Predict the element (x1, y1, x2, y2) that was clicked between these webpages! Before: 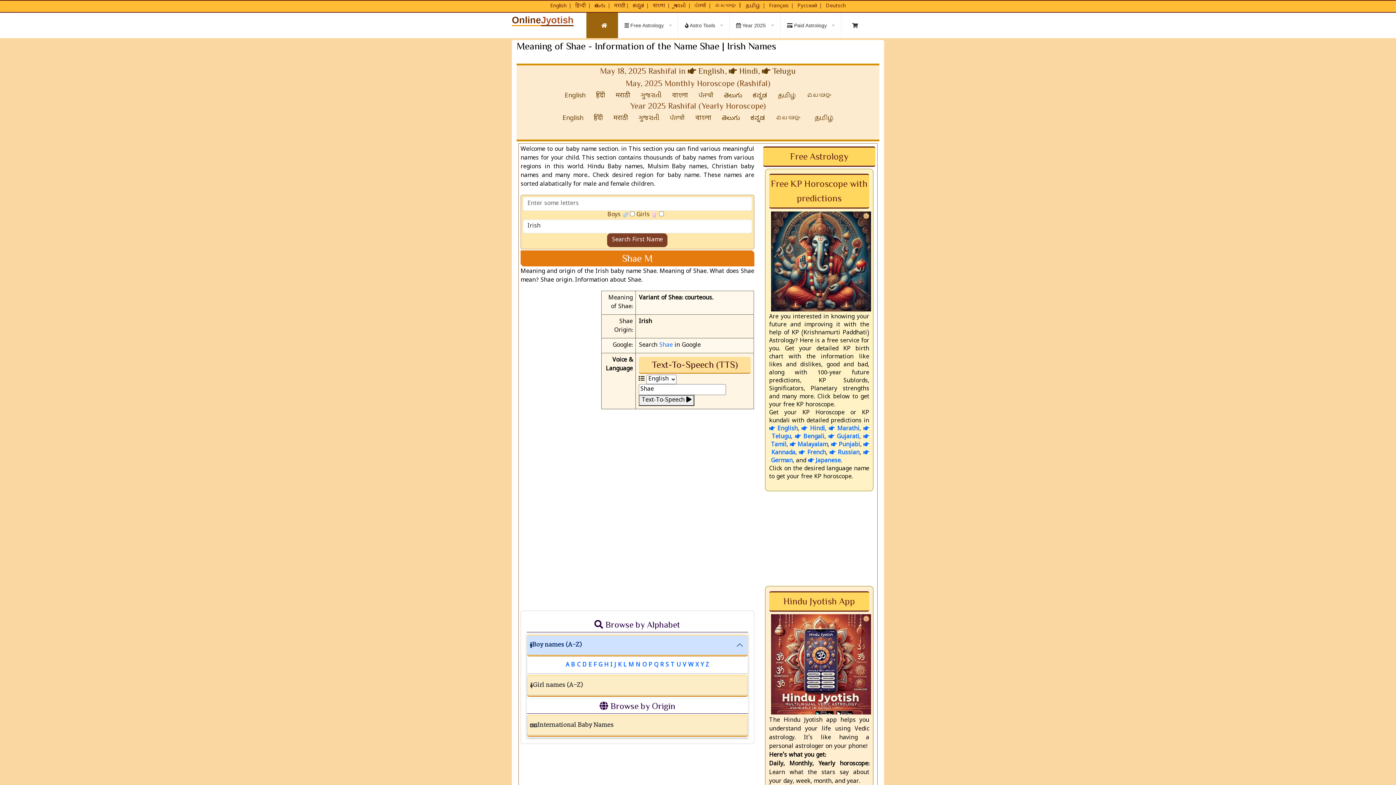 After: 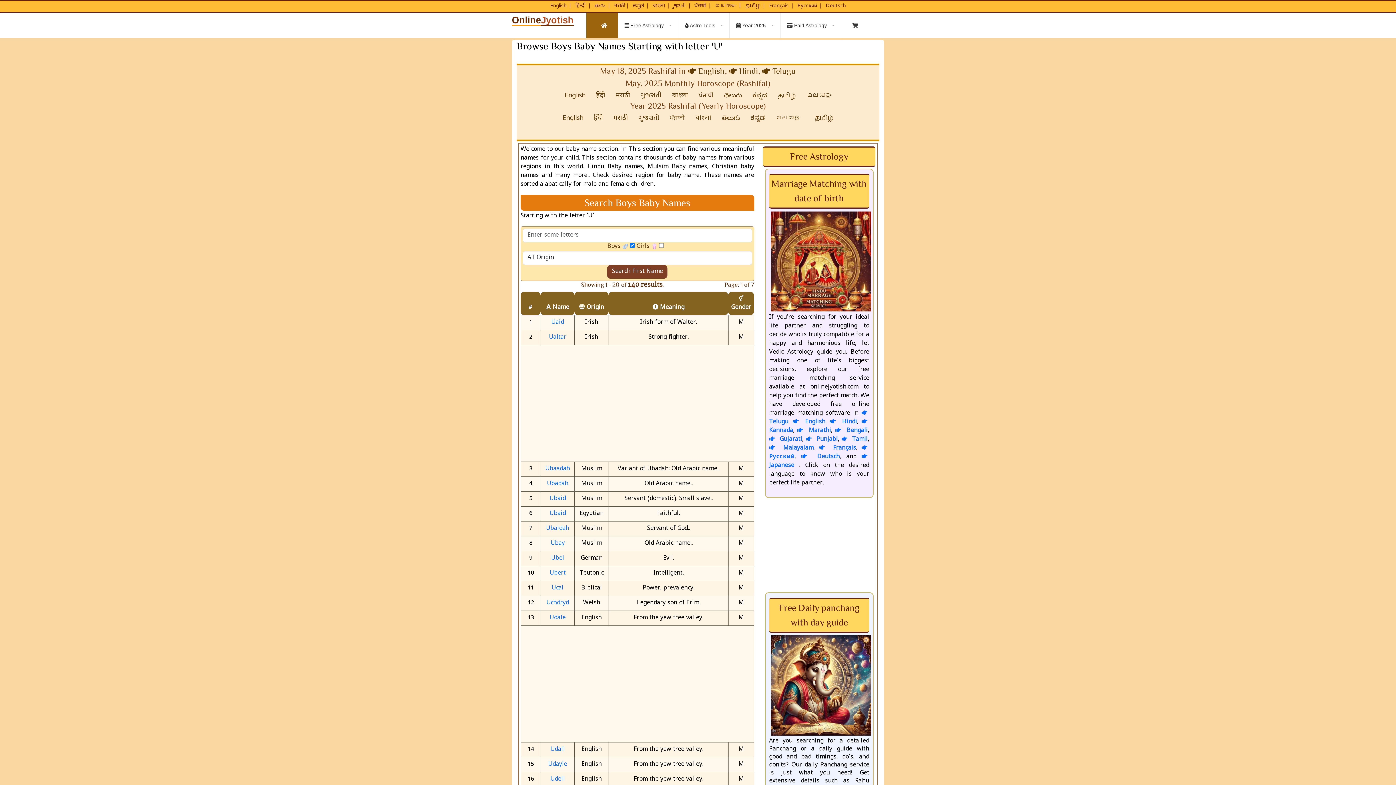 Action: label: U bbox: (676, 661, 681, 669)